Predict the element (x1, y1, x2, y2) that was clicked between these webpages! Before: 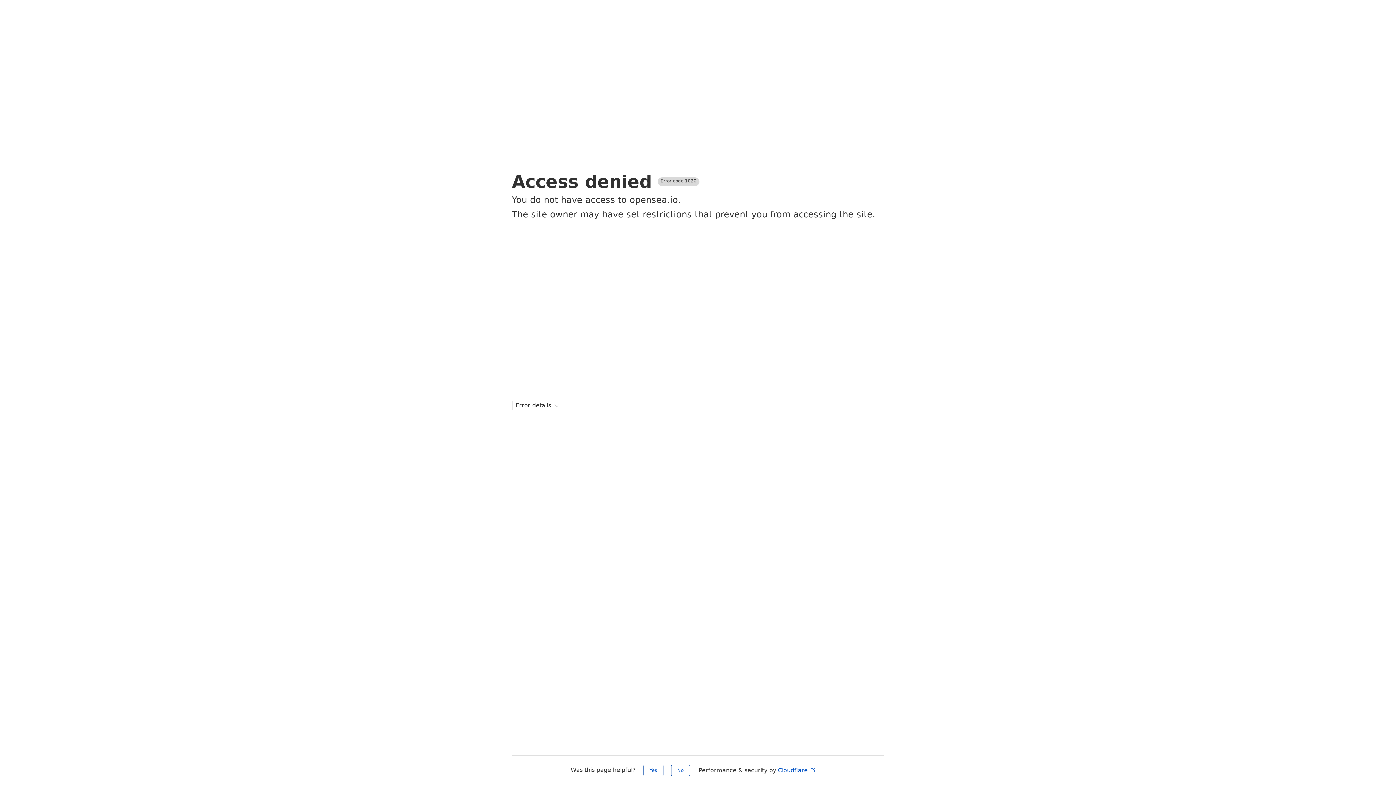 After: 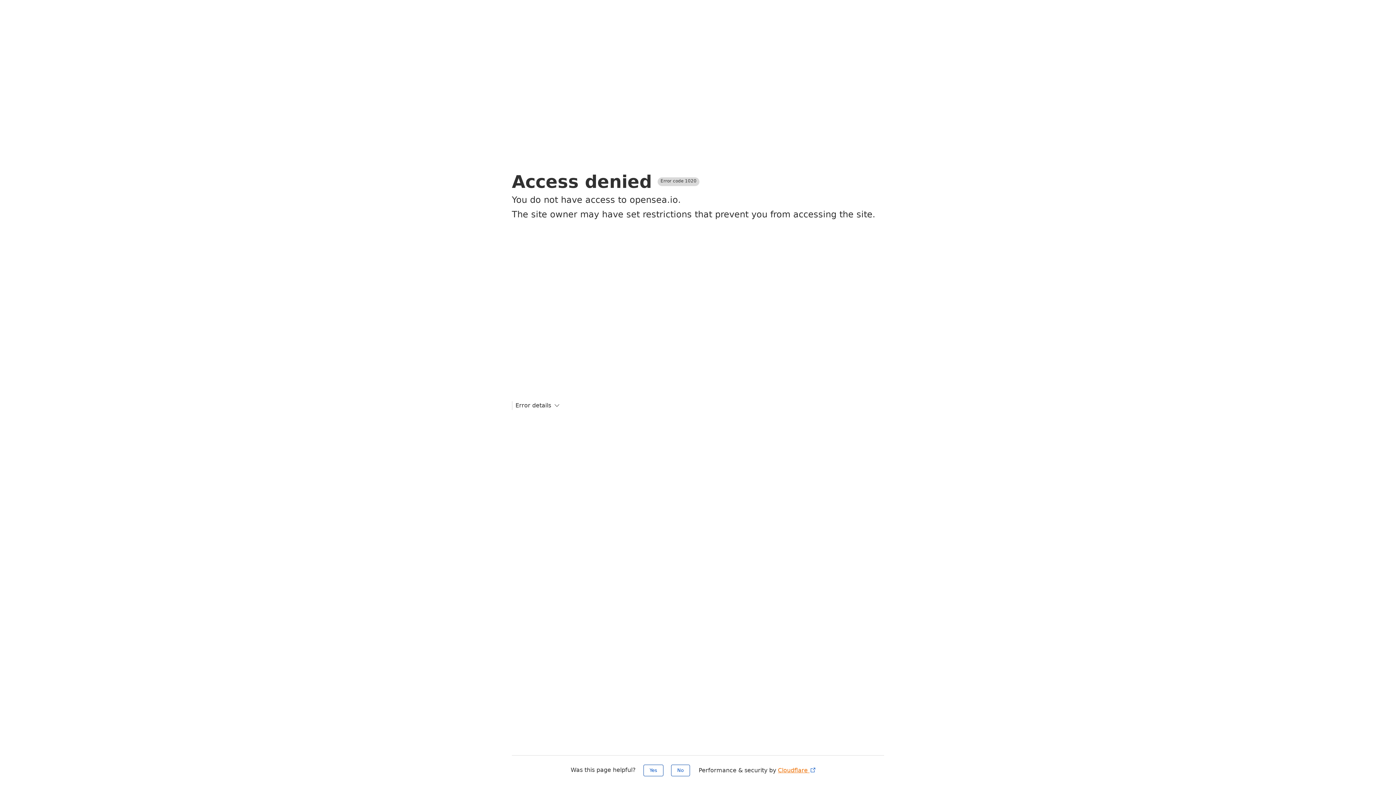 Action: bbox: (778, 767, 816, 774) label: Cloudflare 